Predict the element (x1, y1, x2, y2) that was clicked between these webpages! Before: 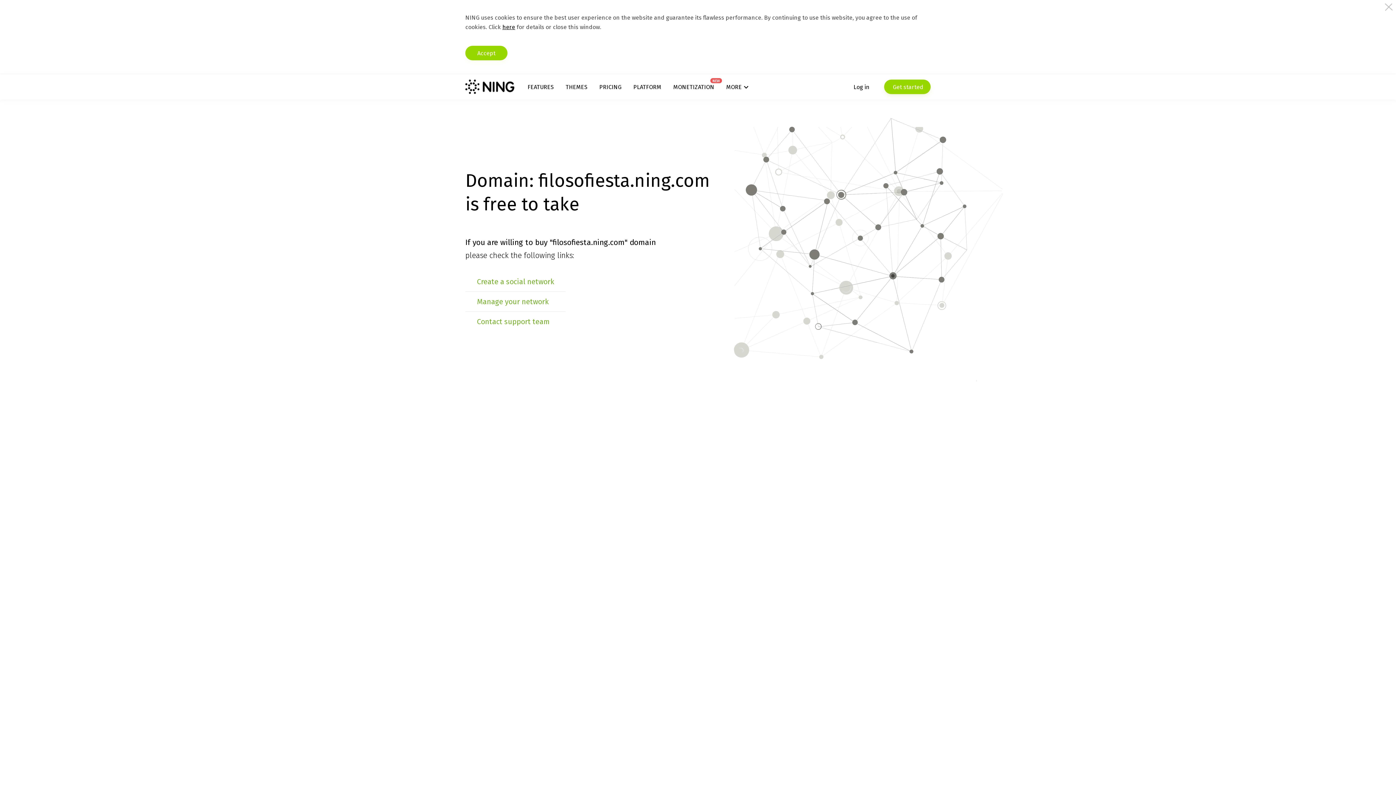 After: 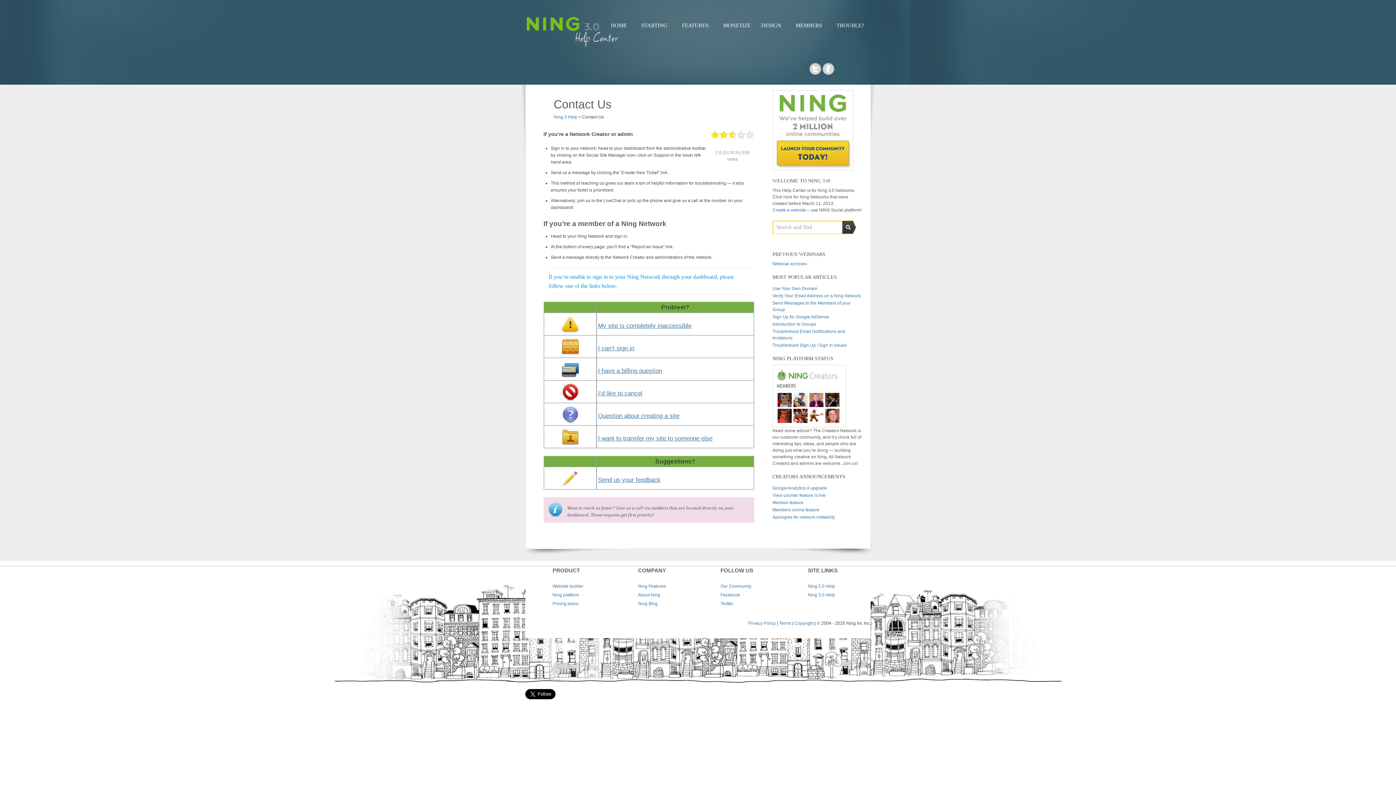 Action: label: Contact support team bbox: (477, 317, 550, 326)